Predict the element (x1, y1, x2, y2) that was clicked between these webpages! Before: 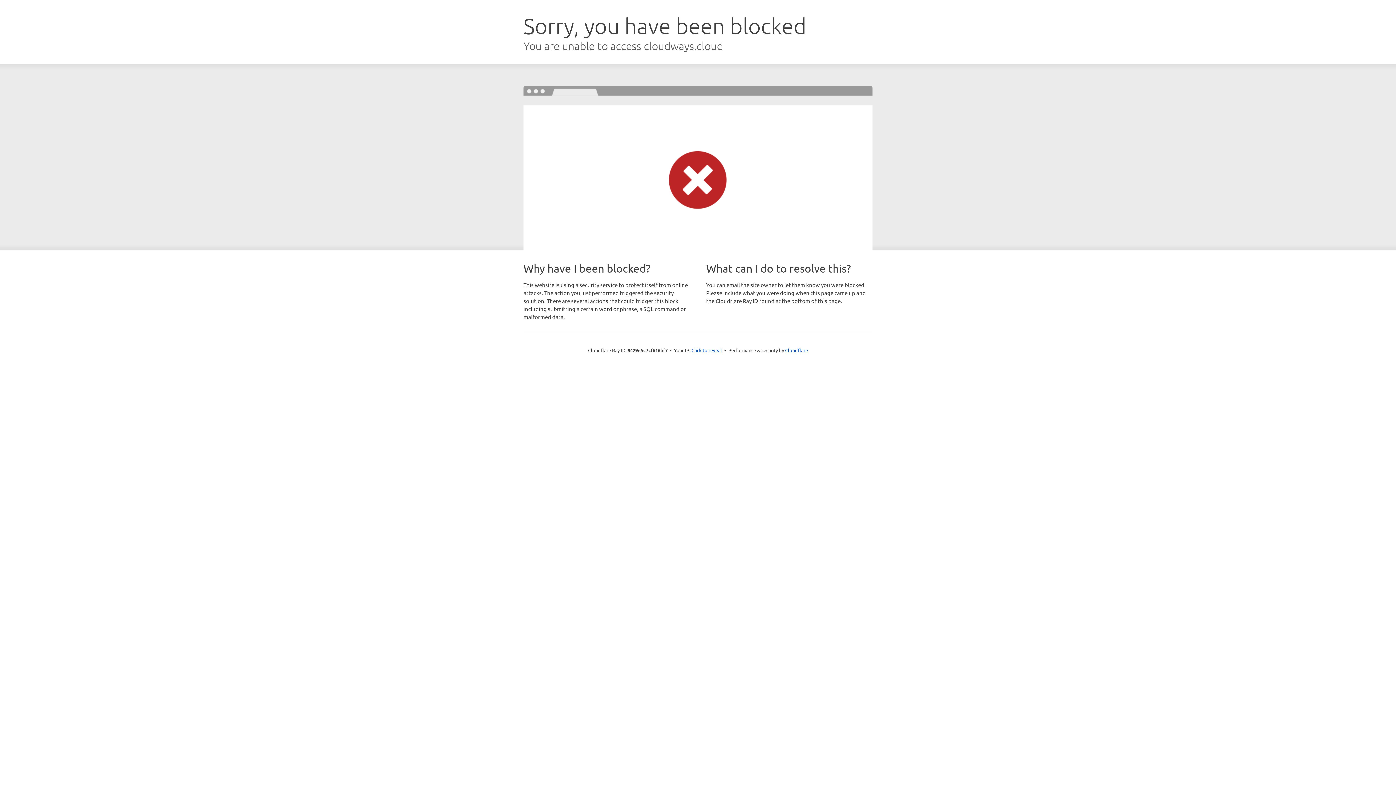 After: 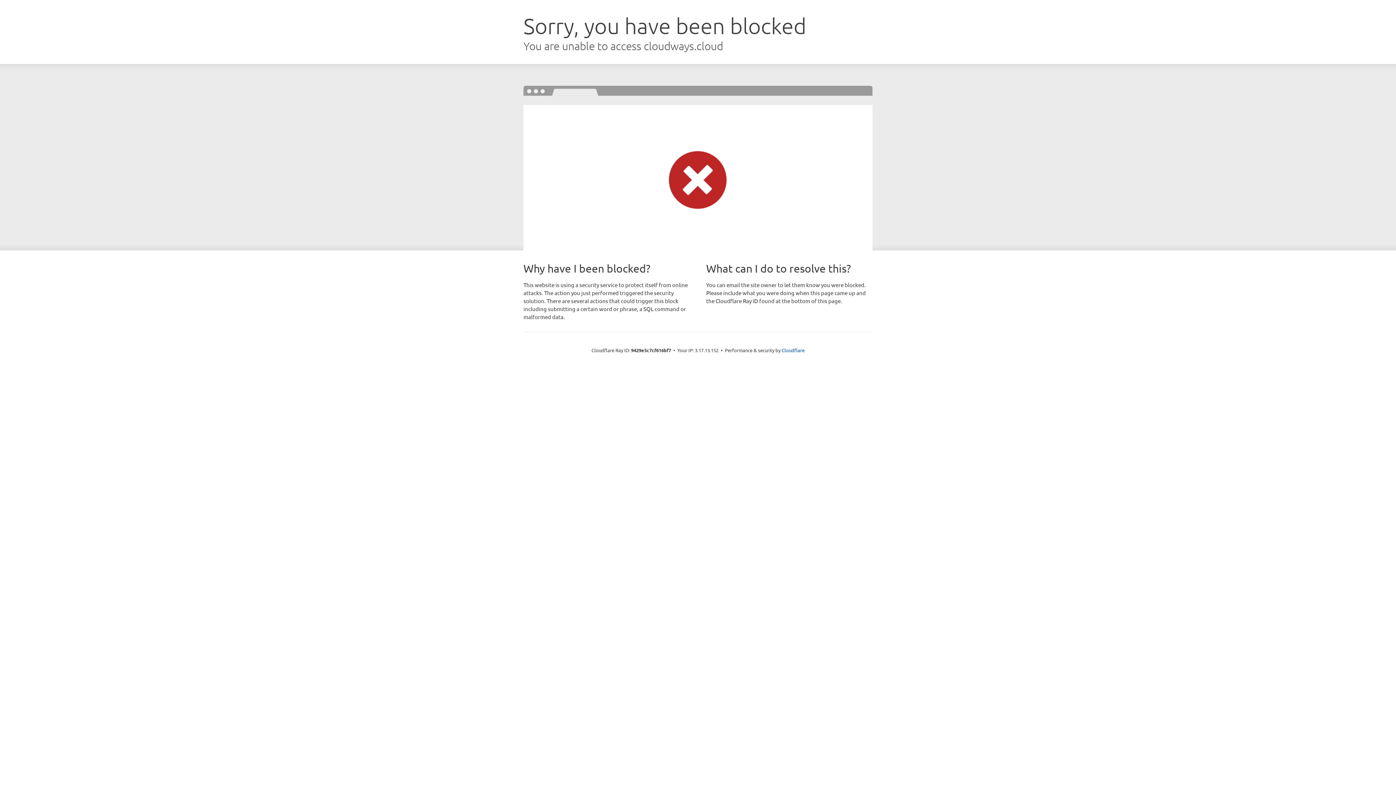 Action: bbox: (691, 346, 722, 353) label: Click to reveal